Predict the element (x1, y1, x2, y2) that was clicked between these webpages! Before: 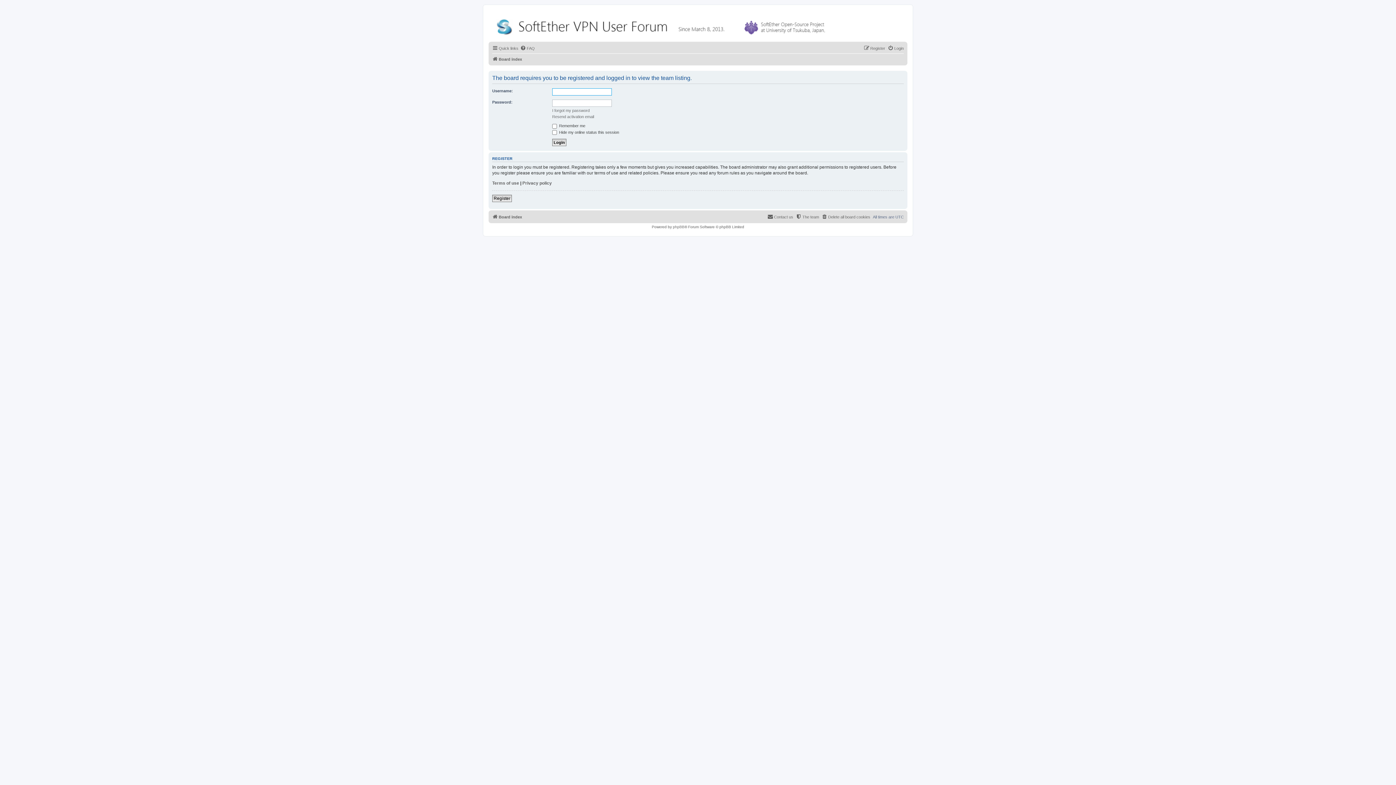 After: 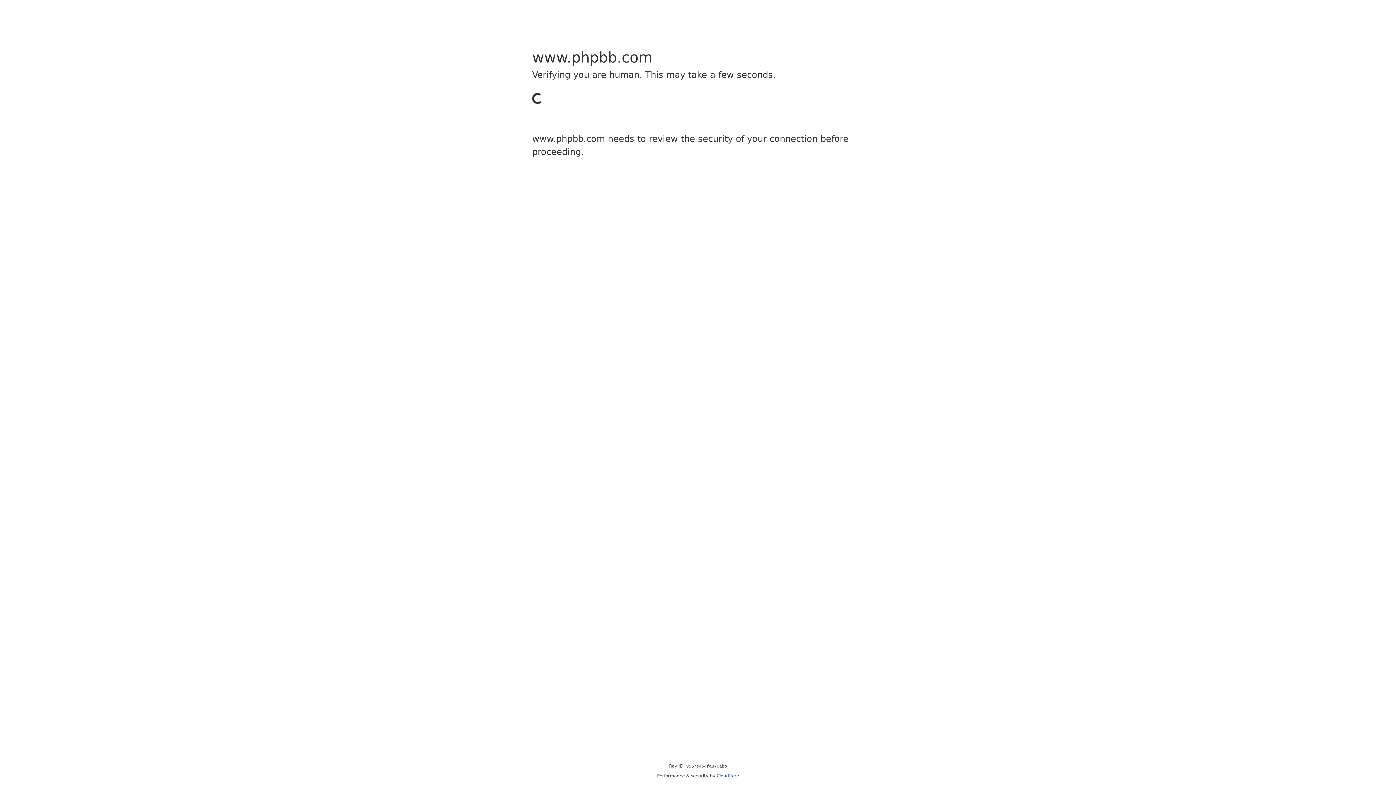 Action: bbox: (673, 224, 684, 228) label: phpBB